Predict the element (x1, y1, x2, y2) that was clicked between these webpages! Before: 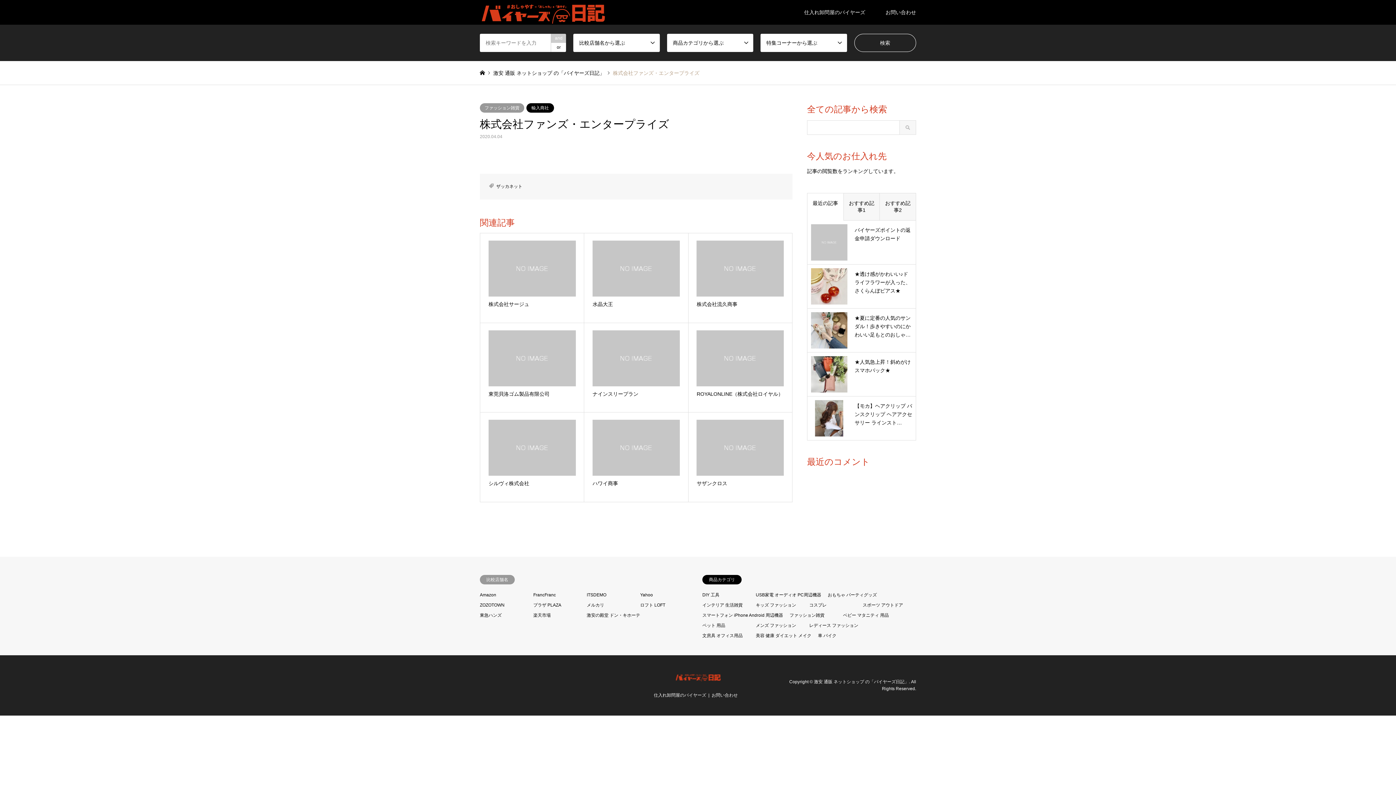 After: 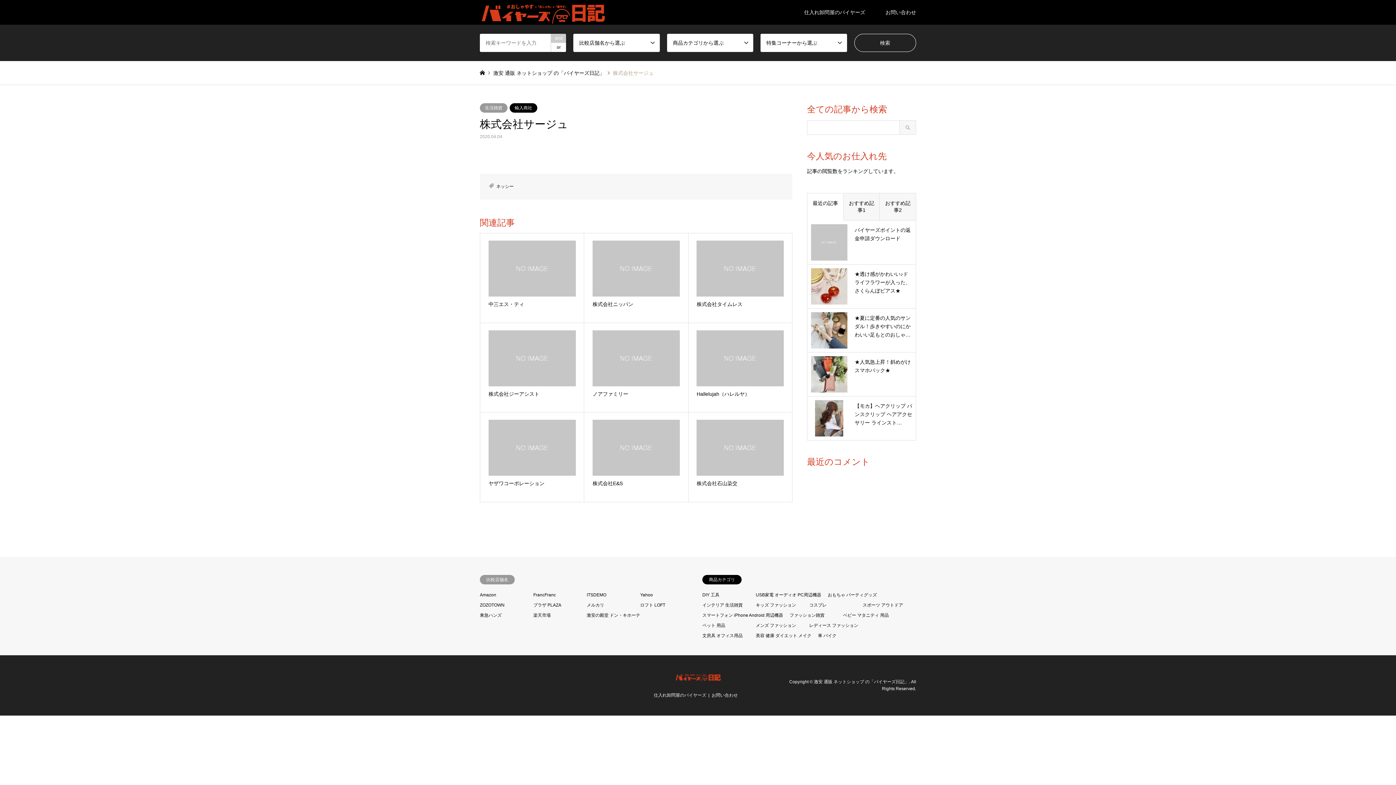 Action: label: 株式会社サージュ bbox: (480, 233, 584, 322)